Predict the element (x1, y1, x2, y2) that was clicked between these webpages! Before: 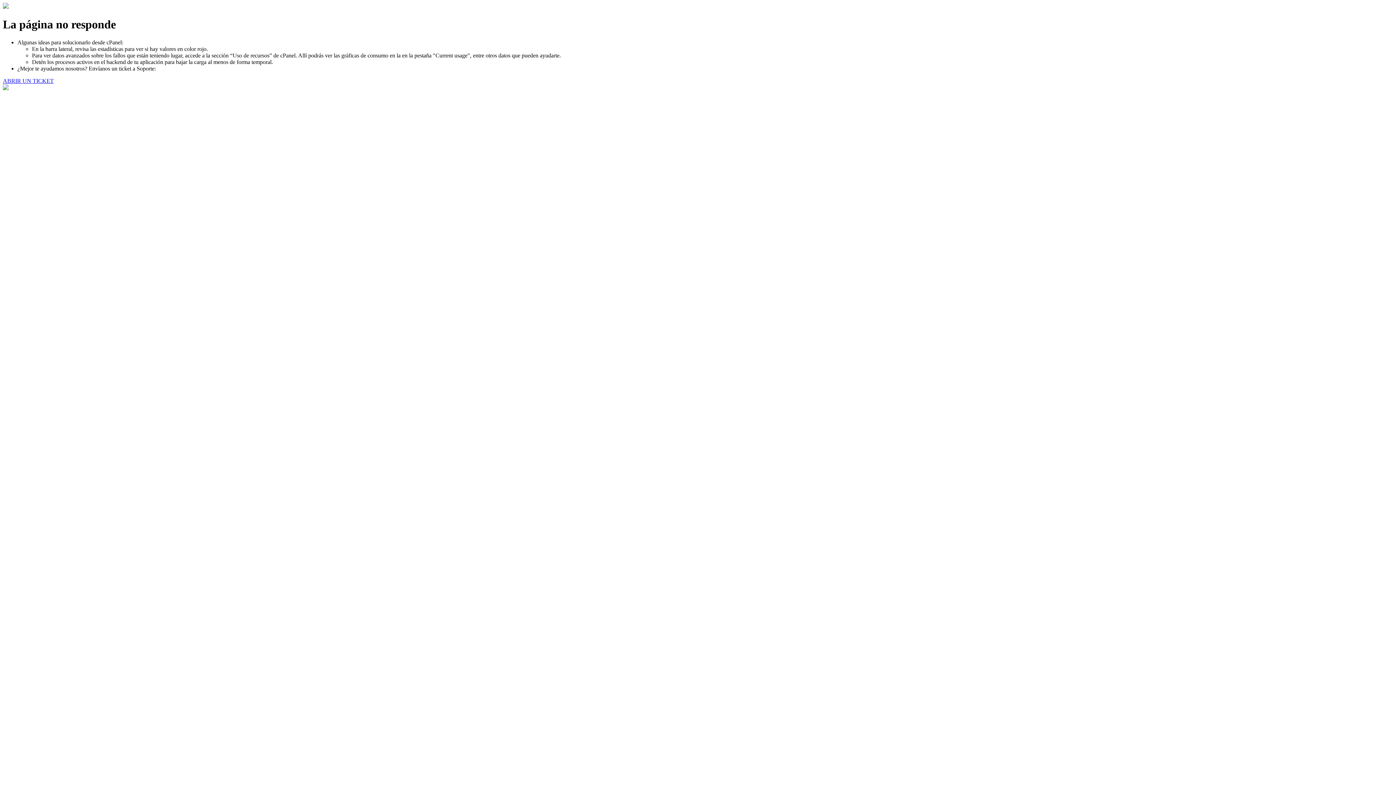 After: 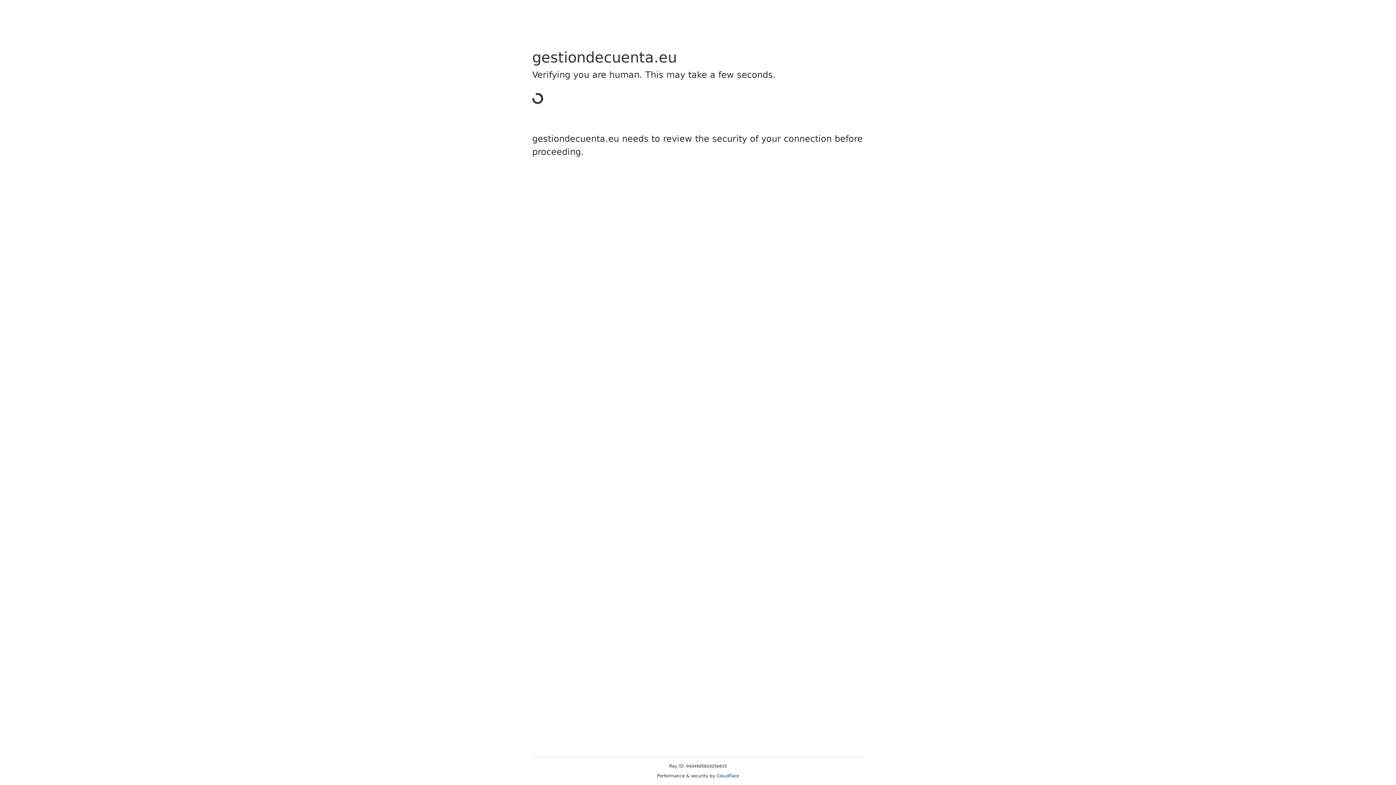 Action: bbox: (2, 77, 53, 83) label: ABRIR UN TICKET